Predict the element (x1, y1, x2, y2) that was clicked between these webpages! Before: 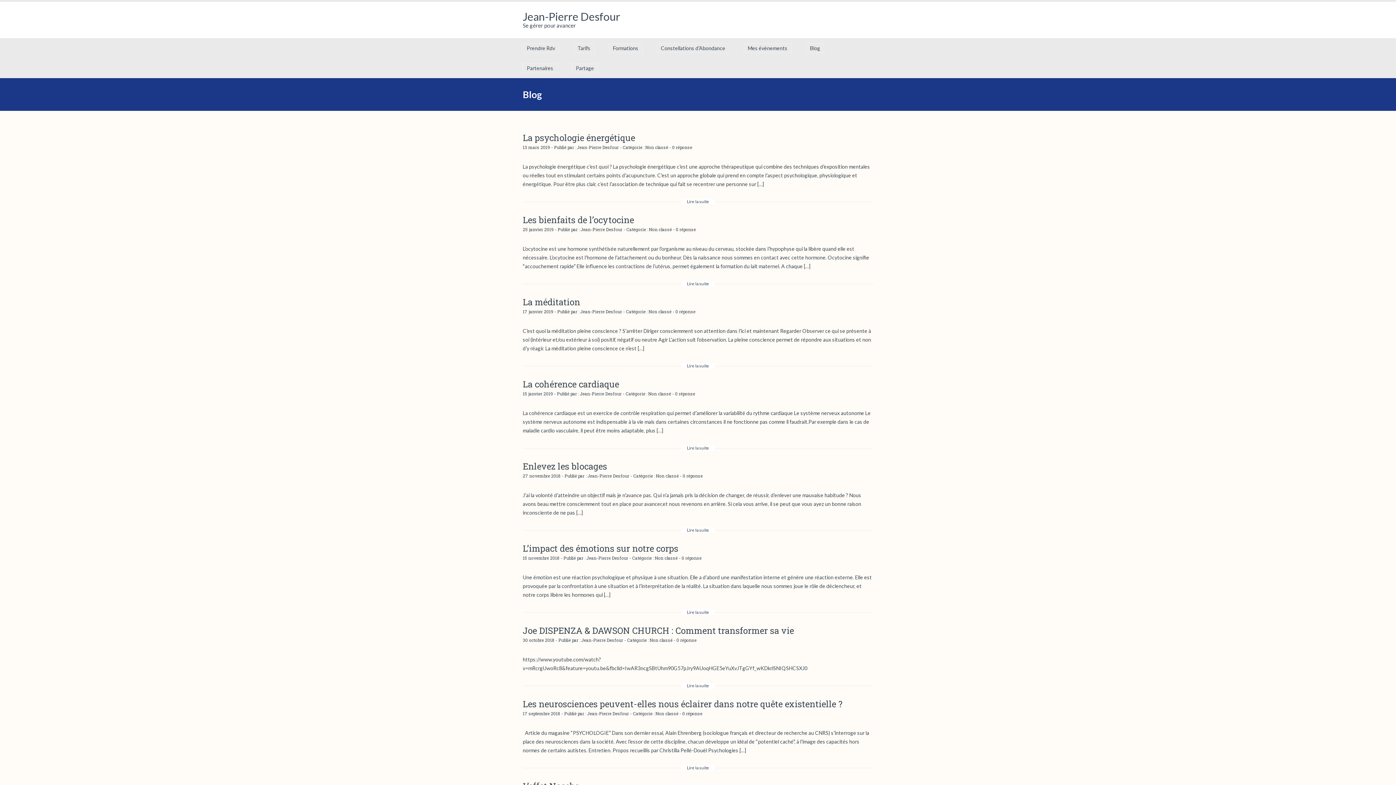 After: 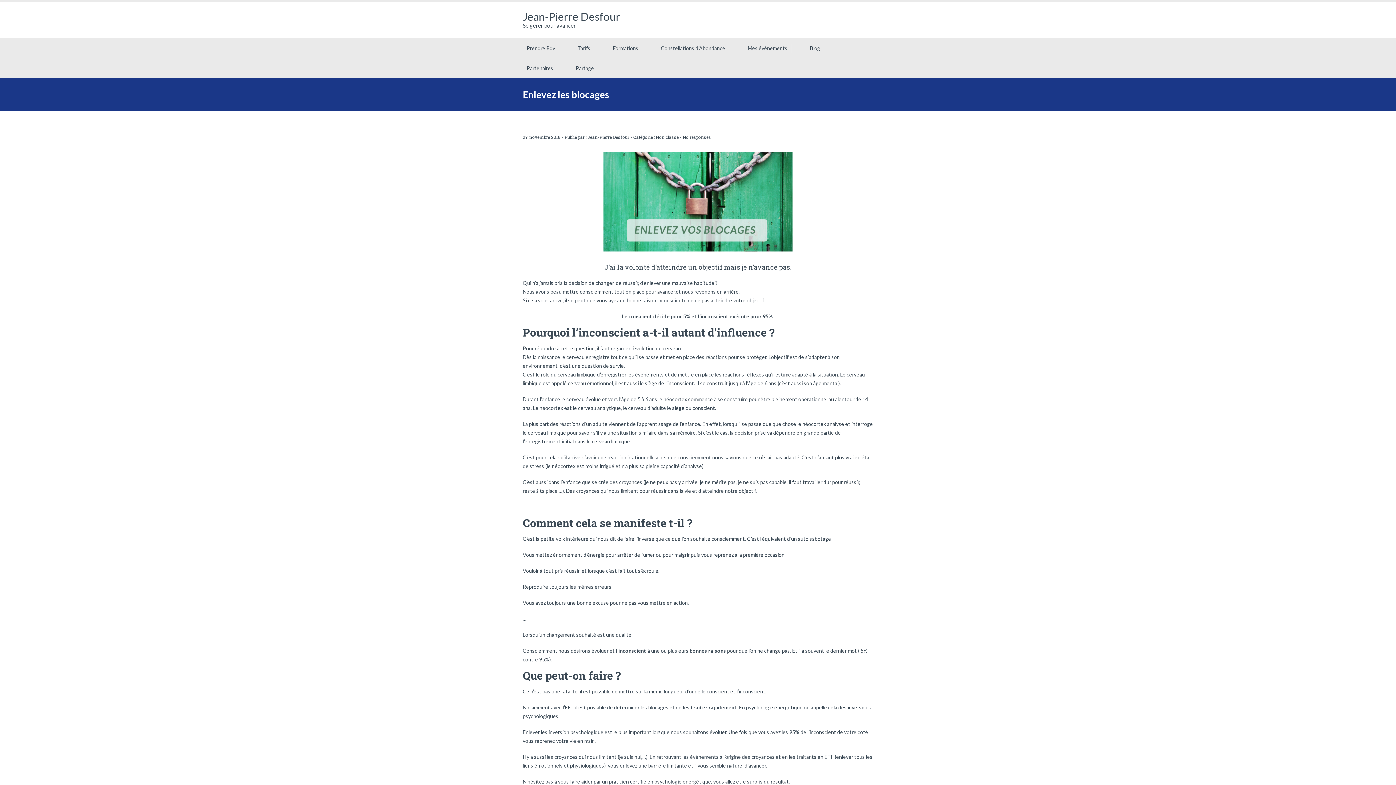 Action: label: Lire la suite bbox: (522, 528, 873, 532)